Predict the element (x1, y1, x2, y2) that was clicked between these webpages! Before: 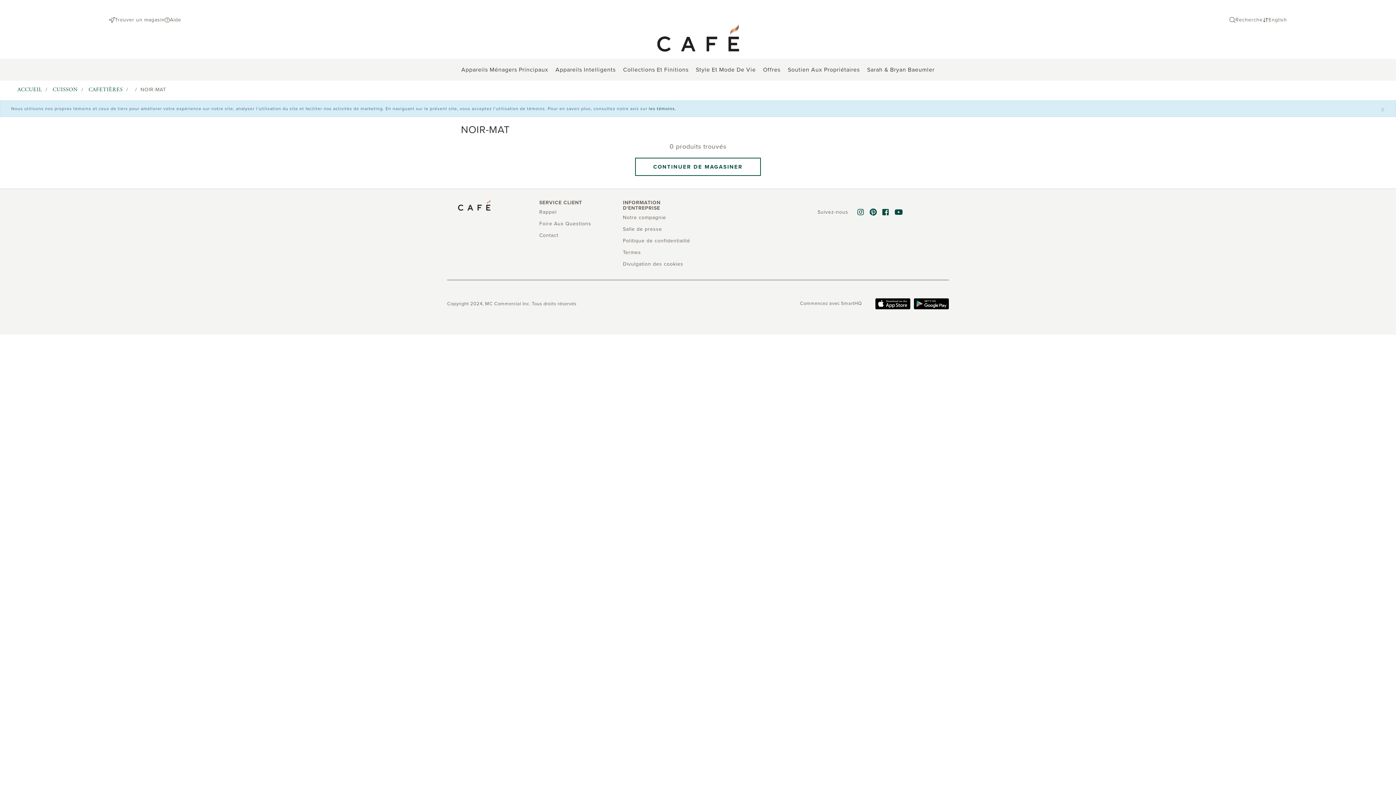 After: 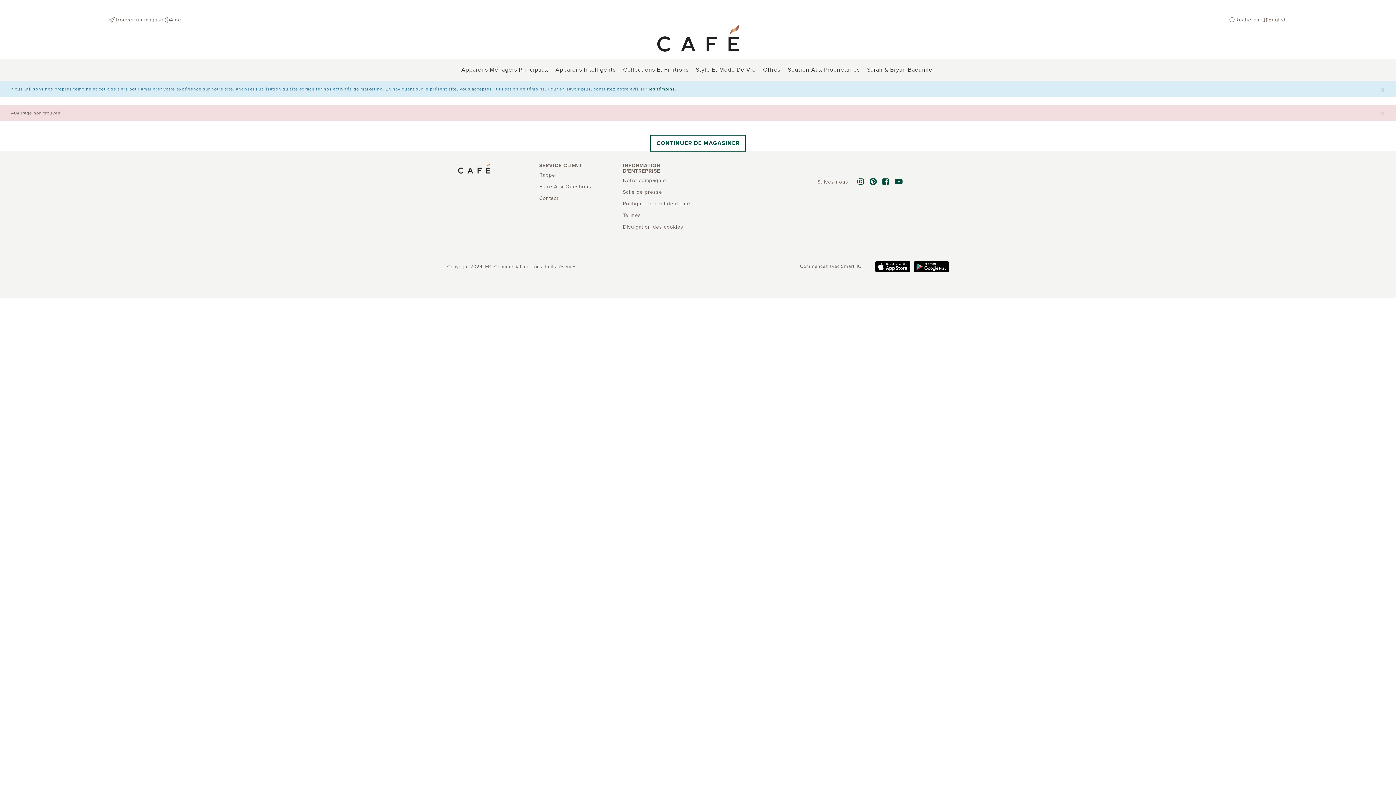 Action: bbox: (52, 86, 77, 93) label: CUISSON